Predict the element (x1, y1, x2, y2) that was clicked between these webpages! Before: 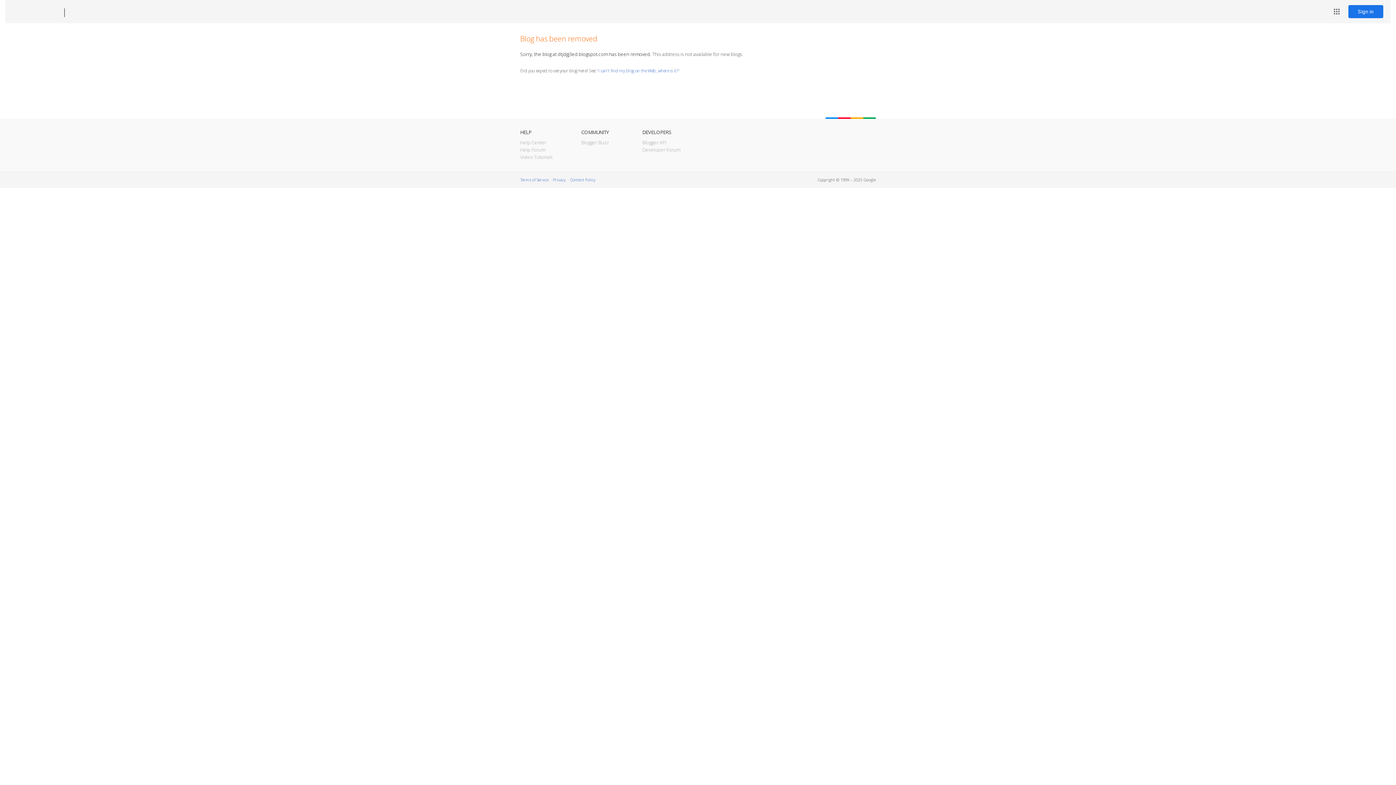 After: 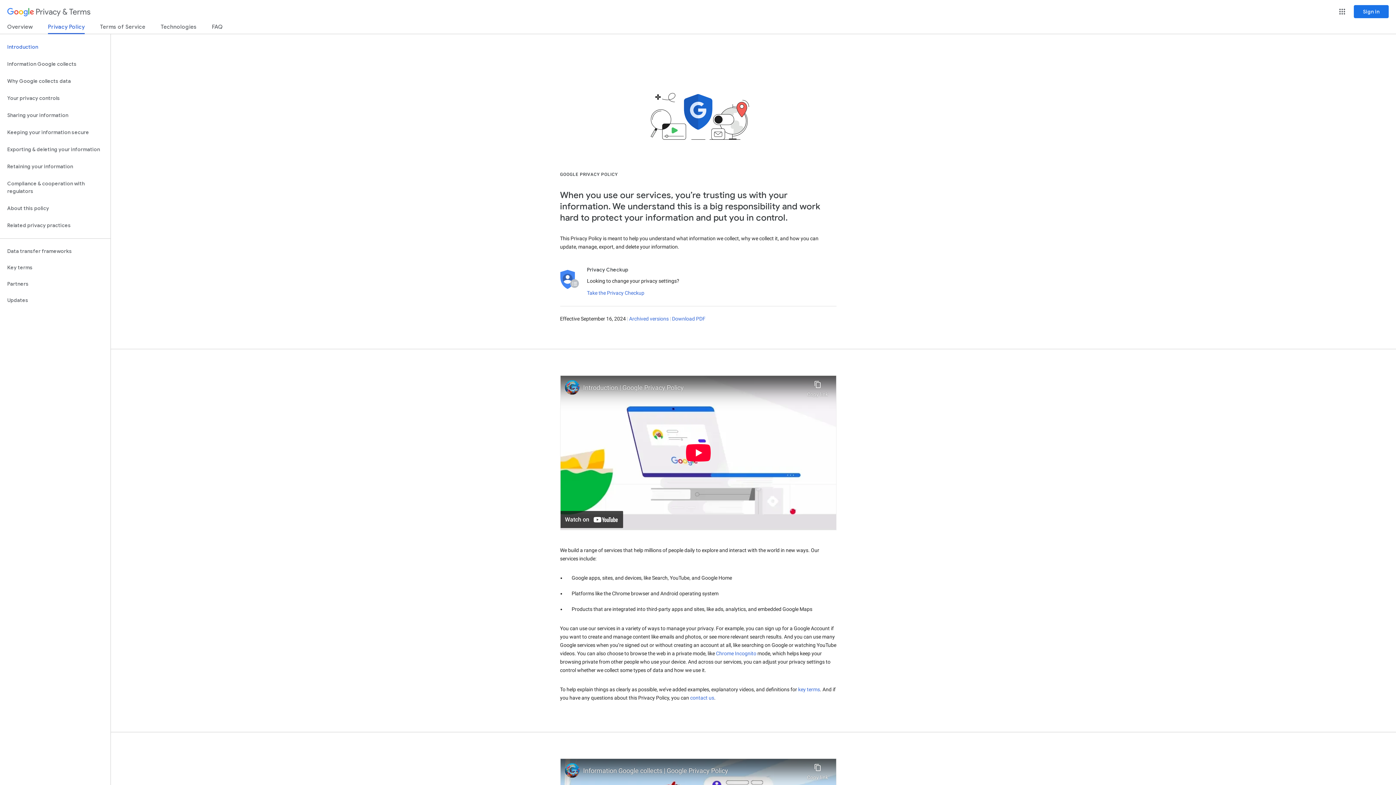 Action: label: Privacy bbox: (553, 177, 565, 182)